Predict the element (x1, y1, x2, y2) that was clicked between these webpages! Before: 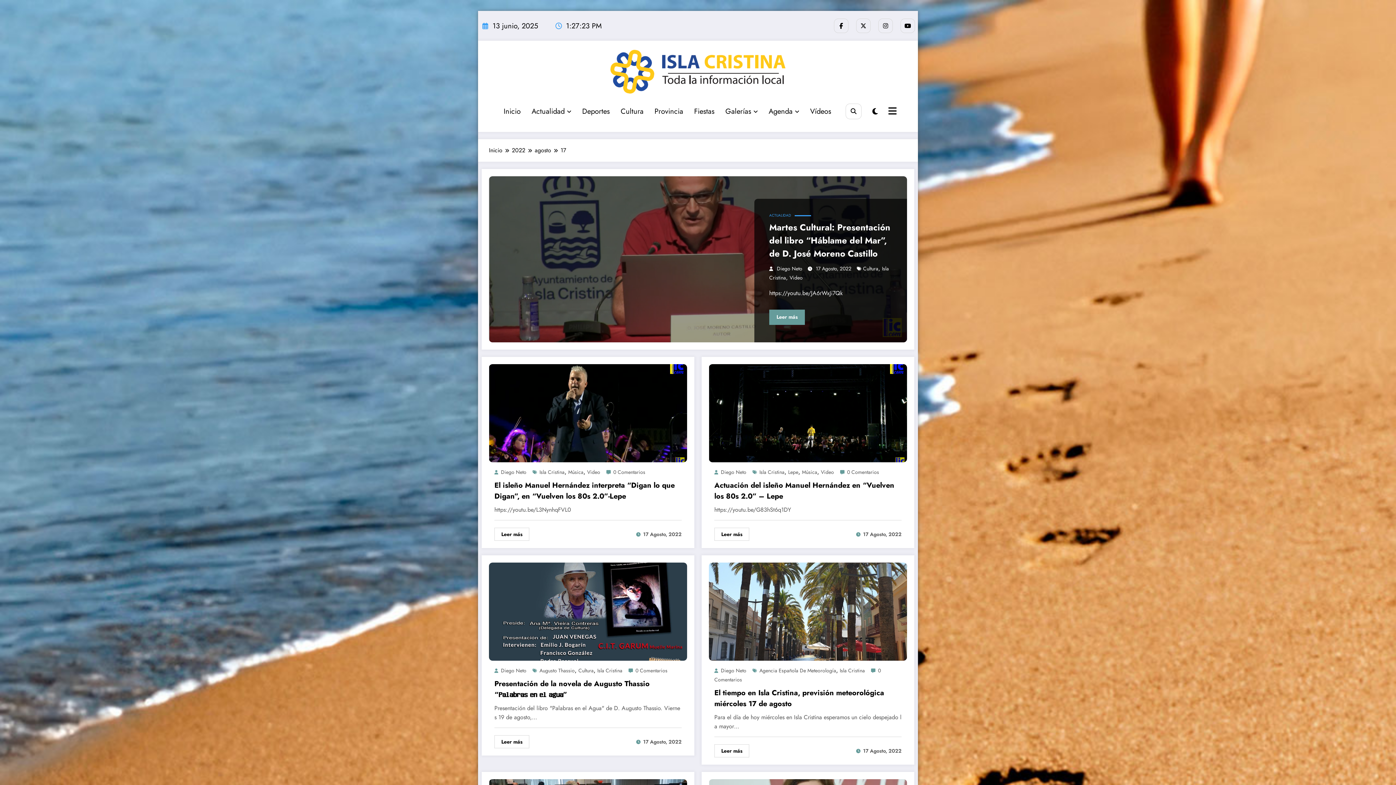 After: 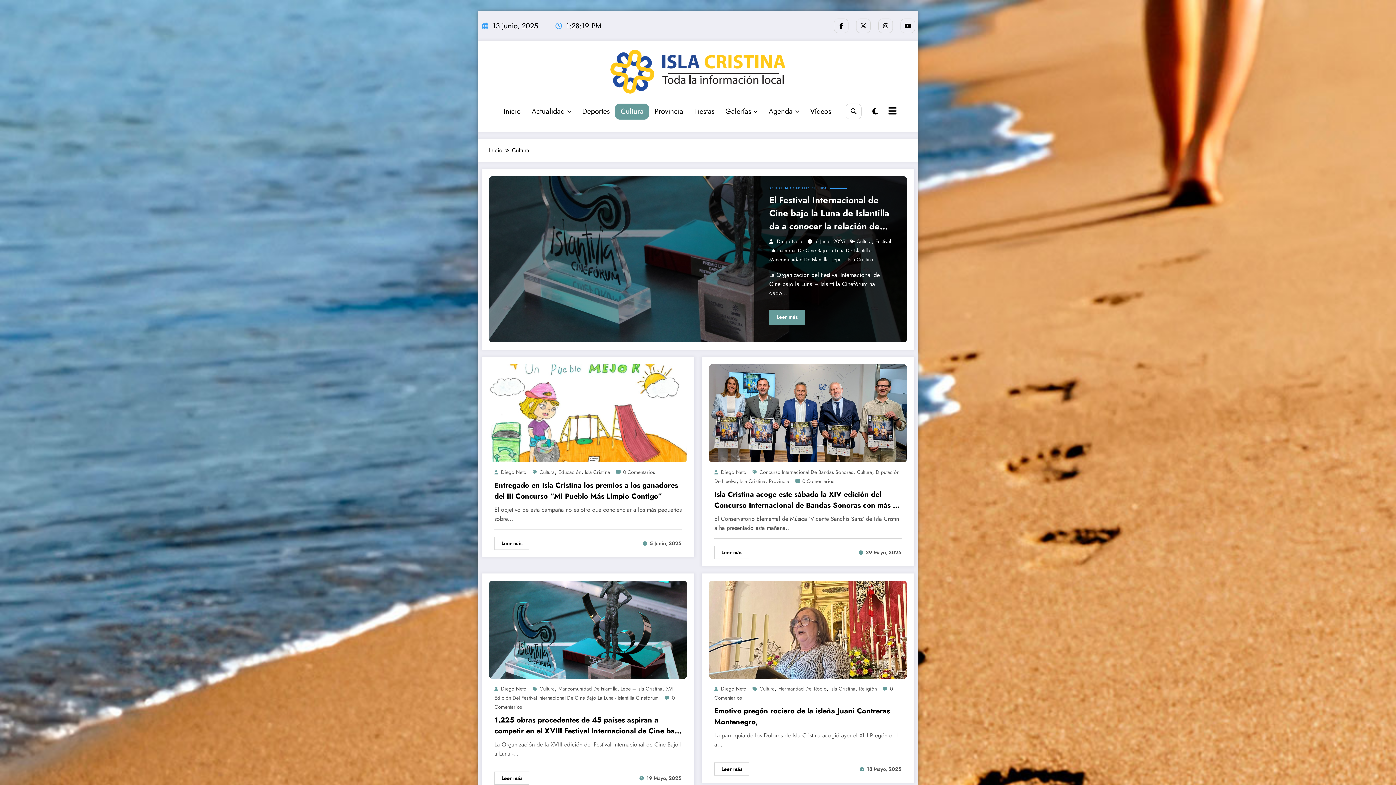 Action: bbox: (615, 103, 649, 119) label: Cultura